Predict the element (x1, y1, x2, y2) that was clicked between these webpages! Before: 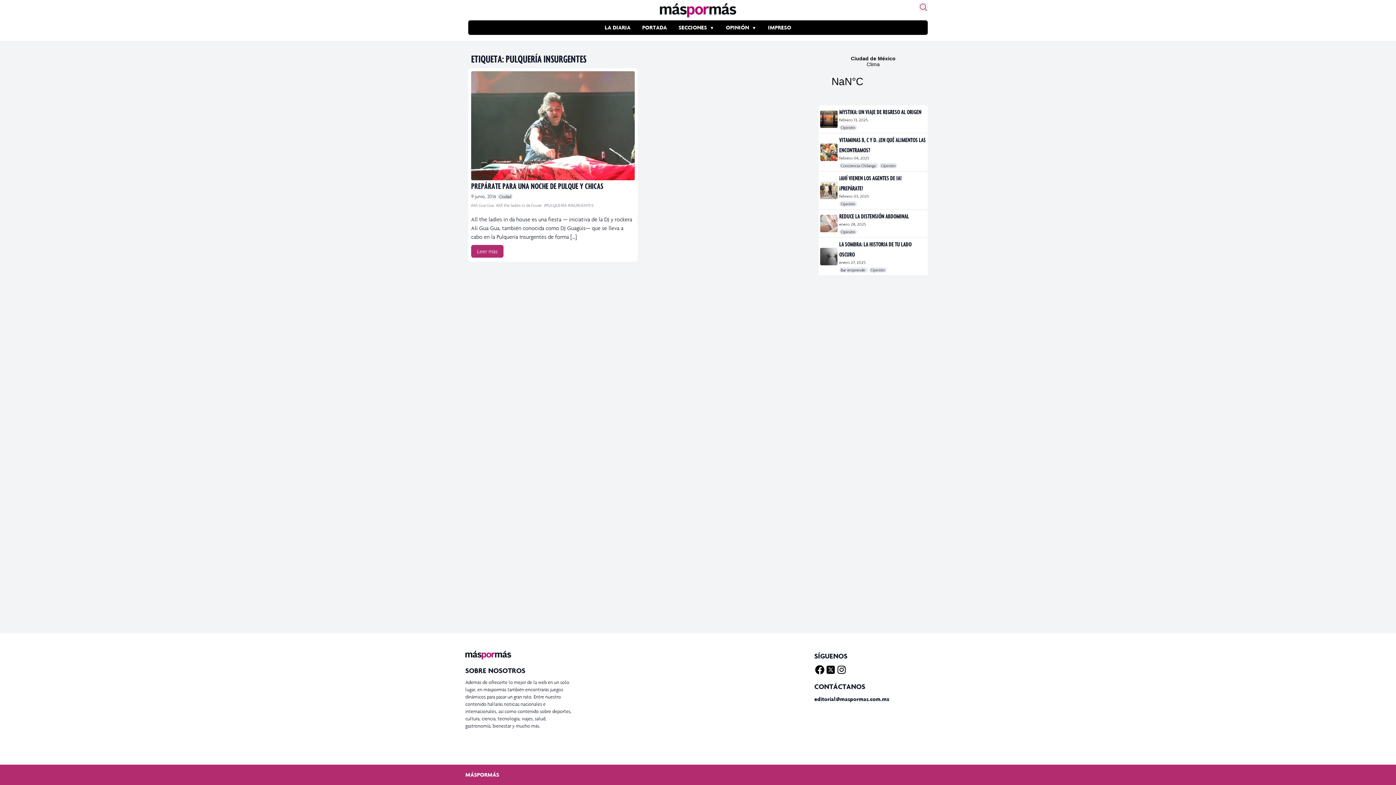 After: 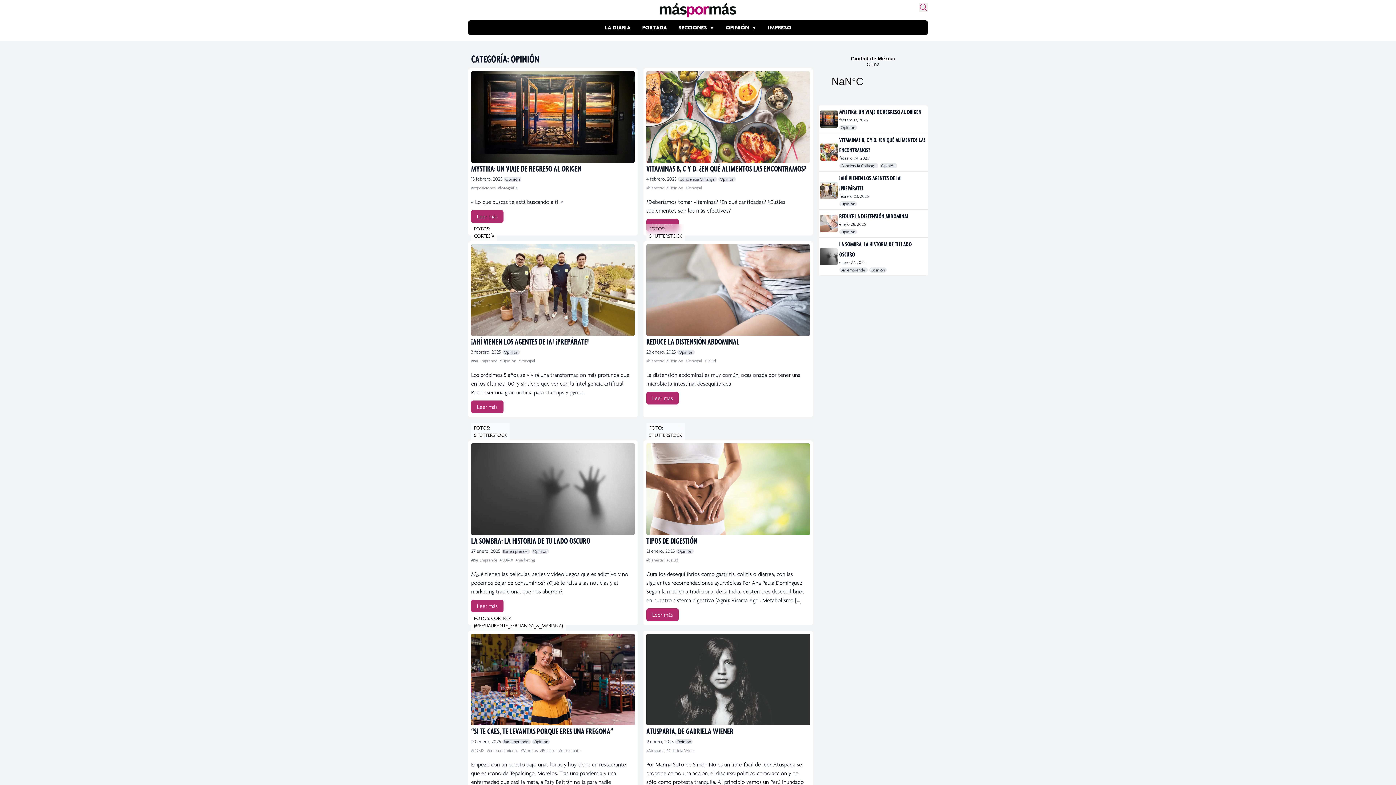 Action: bbox: (839, 125, 856, 130) label: Opinión